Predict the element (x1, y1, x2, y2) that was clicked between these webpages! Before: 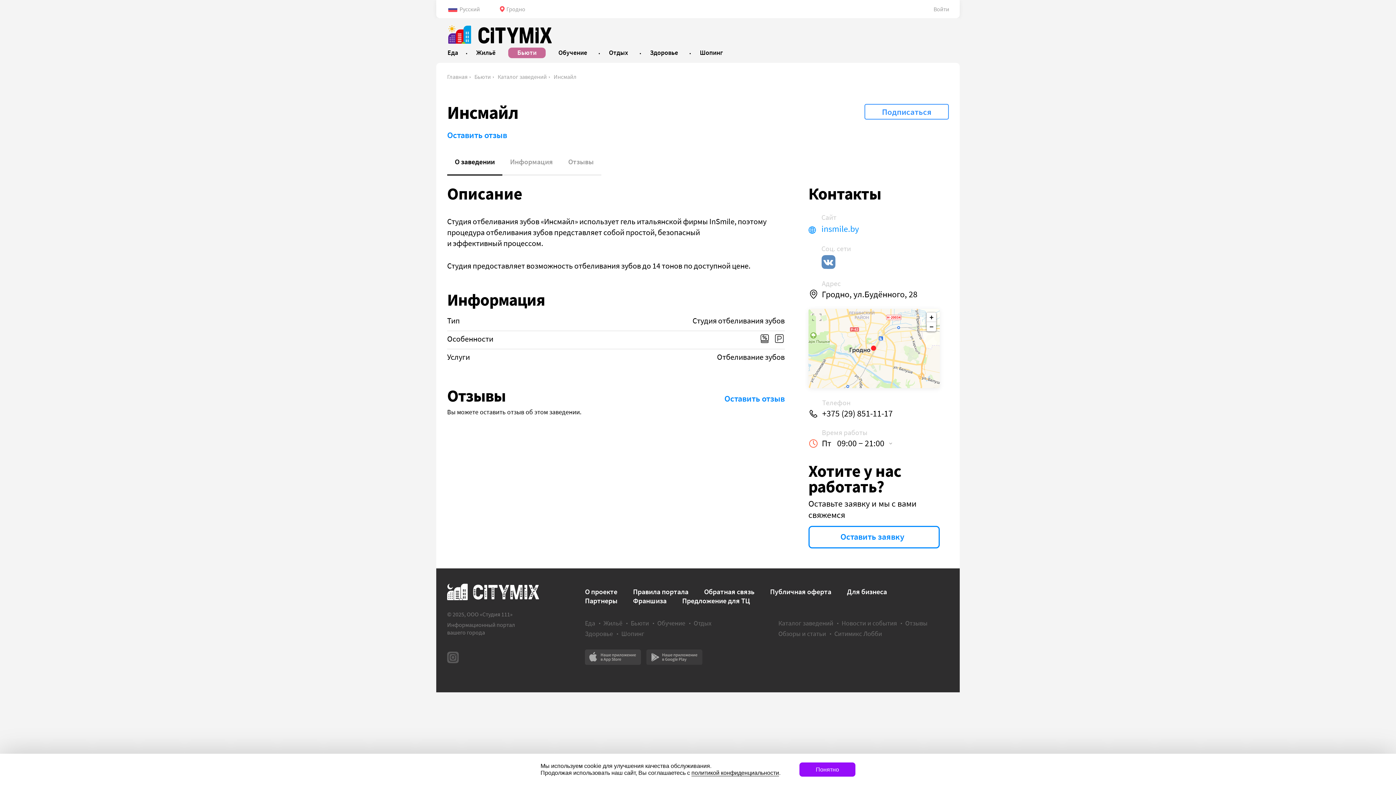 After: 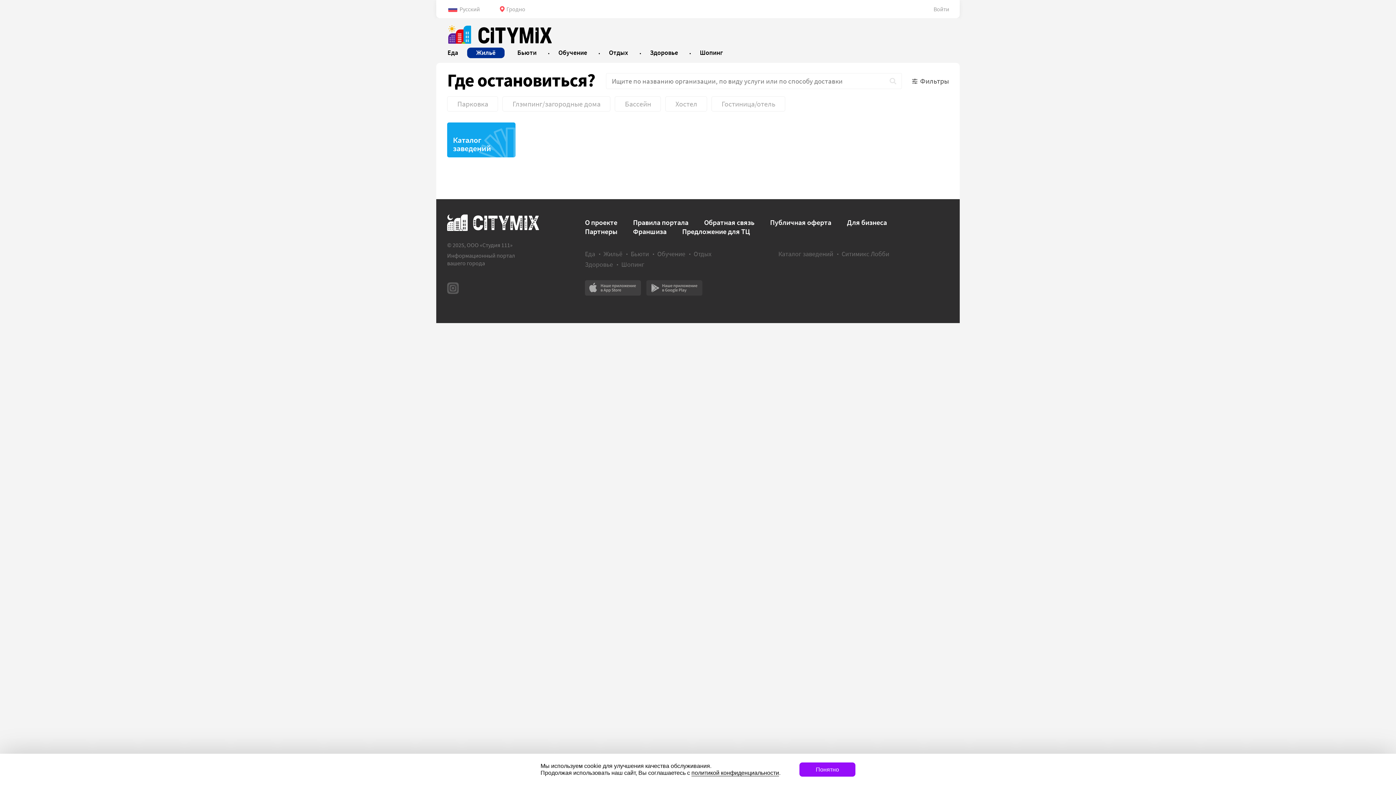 Action: label: Жильё bbox: (600, 619, 622, 627)